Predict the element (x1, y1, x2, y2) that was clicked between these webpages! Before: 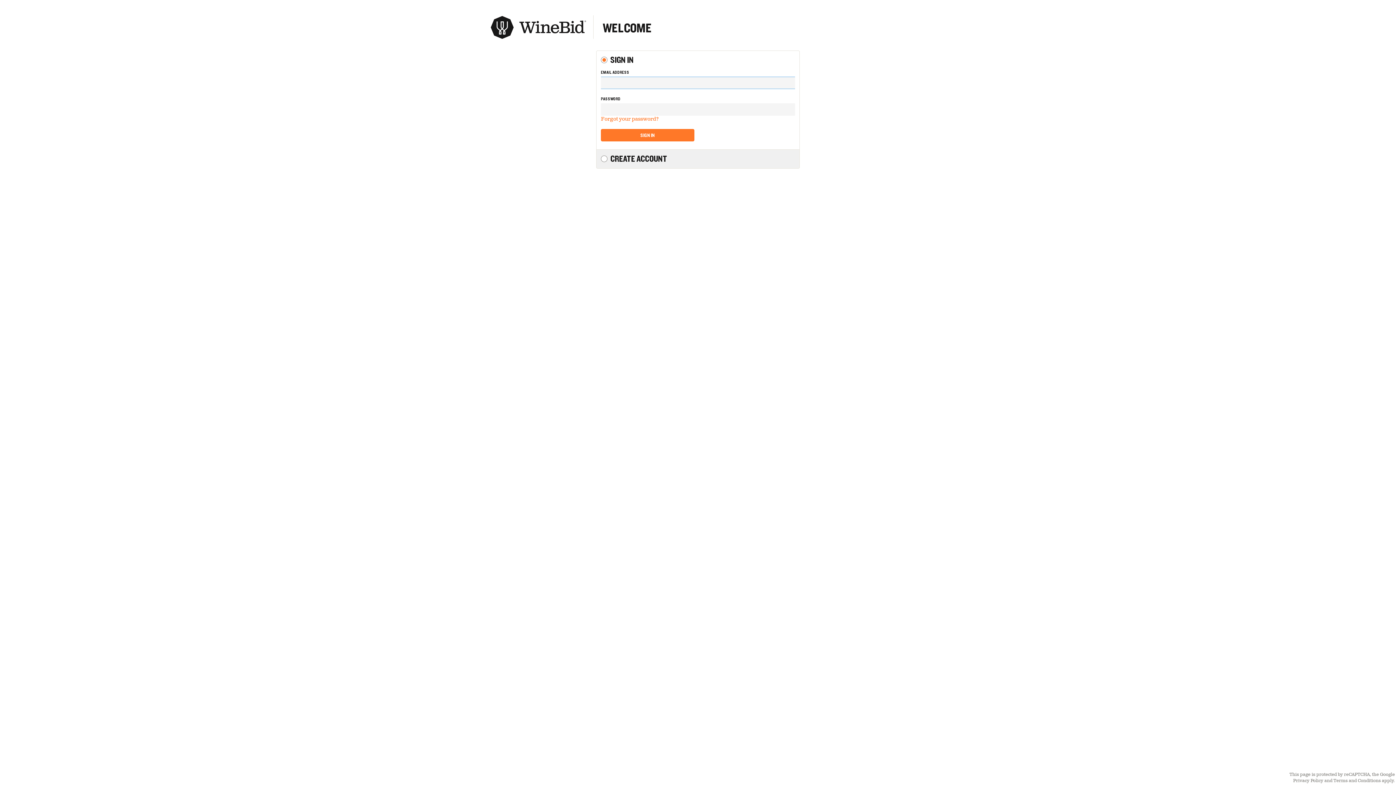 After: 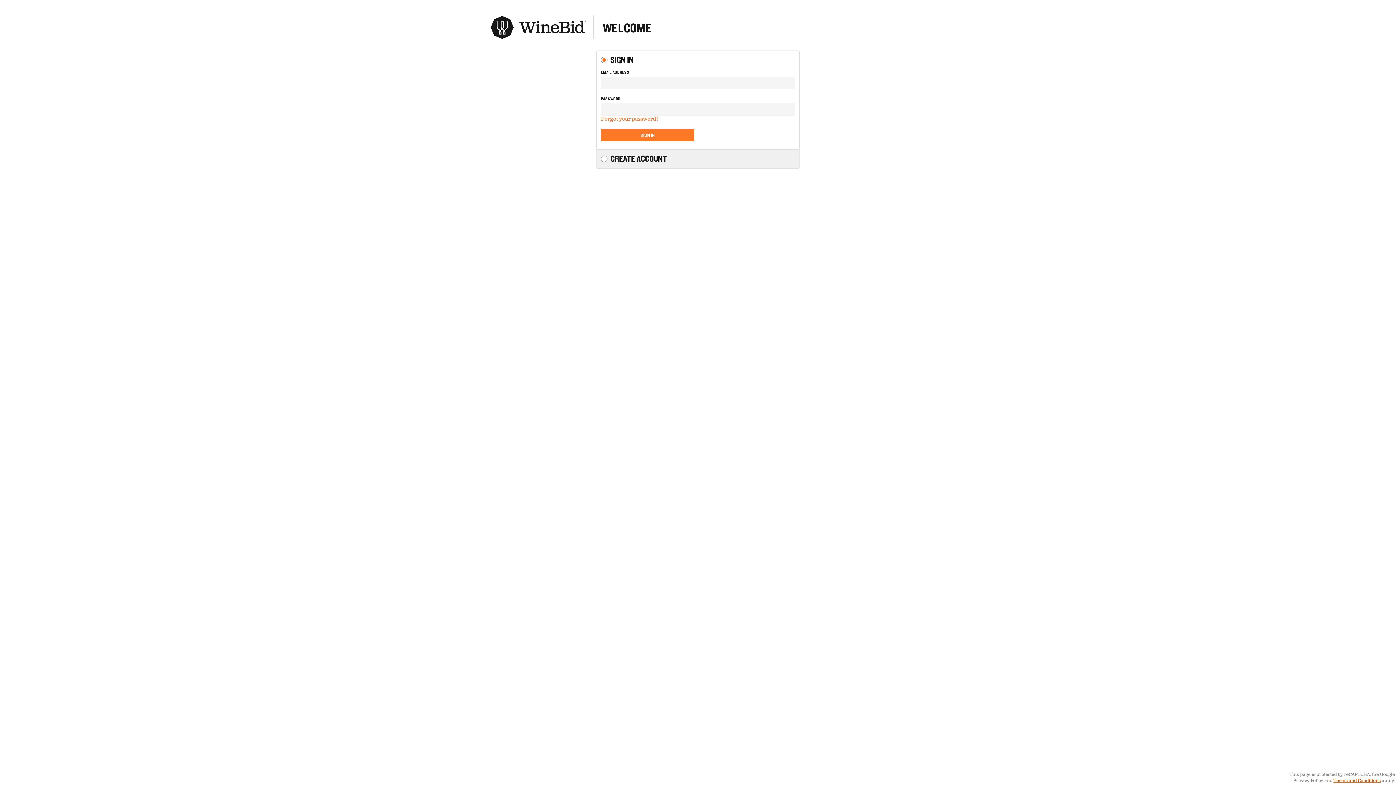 Action: bbox: (1333, 778, 1381, 783) label: Terms and Conditions